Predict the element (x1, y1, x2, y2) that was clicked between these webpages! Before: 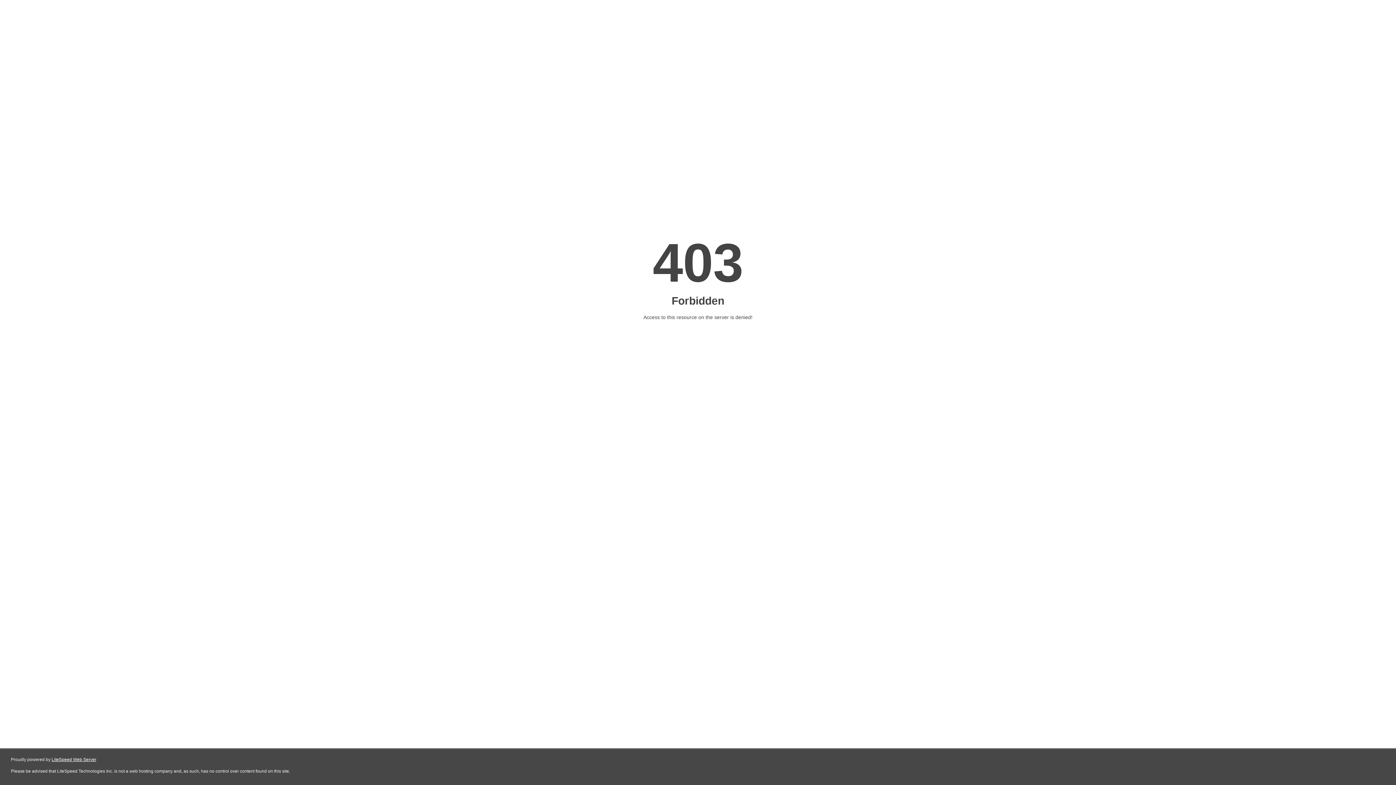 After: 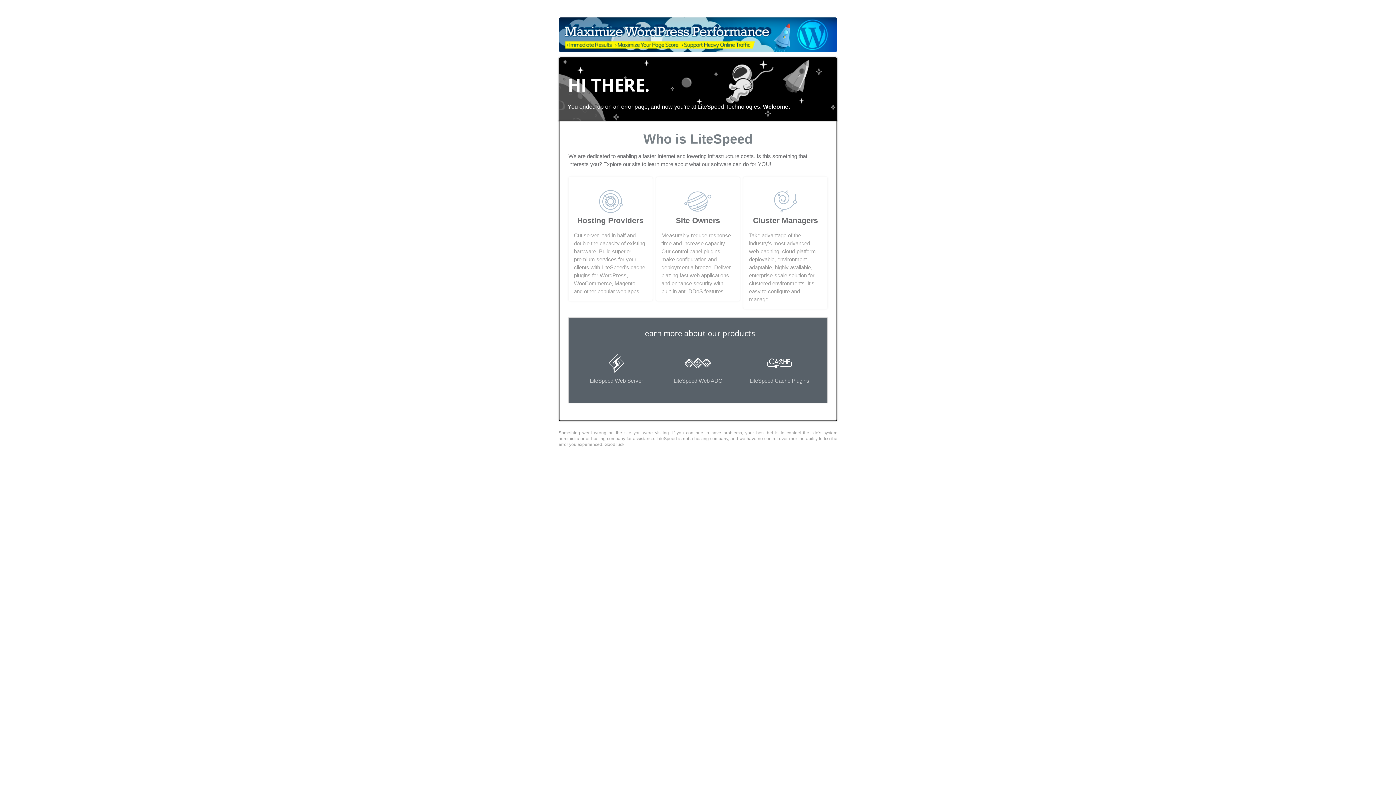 Action: label: LiteSpeed Web Server bbox: (51, 757, 96, 762)